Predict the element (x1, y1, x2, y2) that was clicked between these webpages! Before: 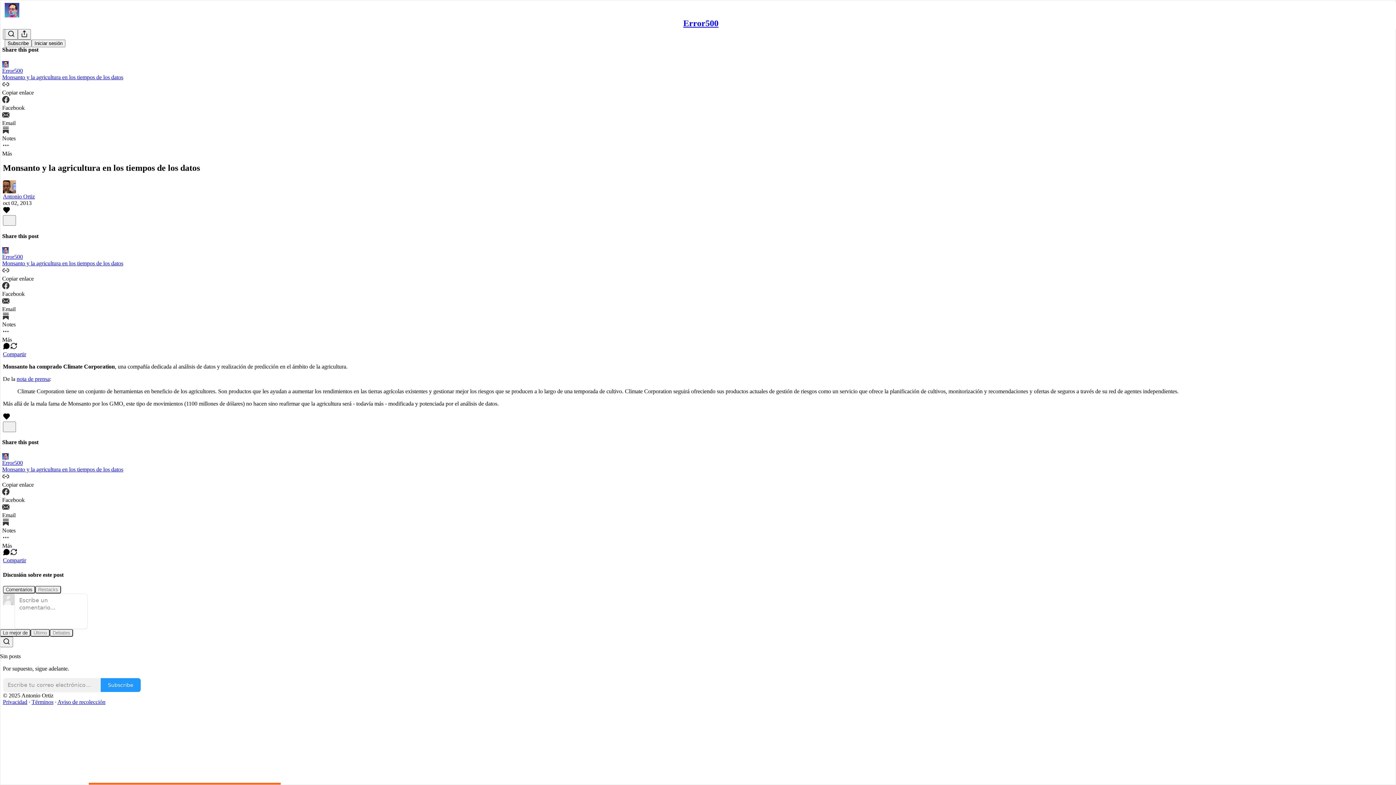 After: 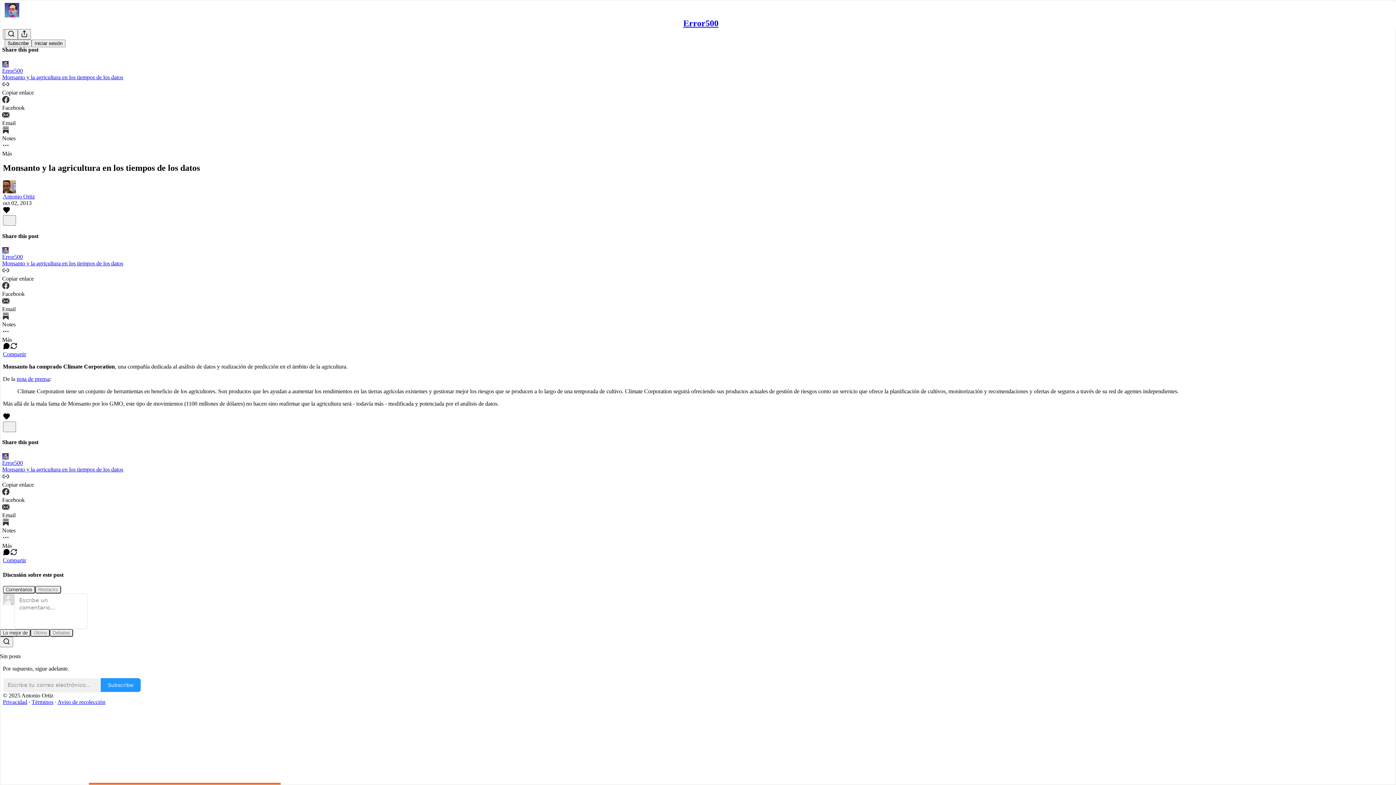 Action: label: Ver opciones de compartir bbox: (2, 557, 1393, 564)